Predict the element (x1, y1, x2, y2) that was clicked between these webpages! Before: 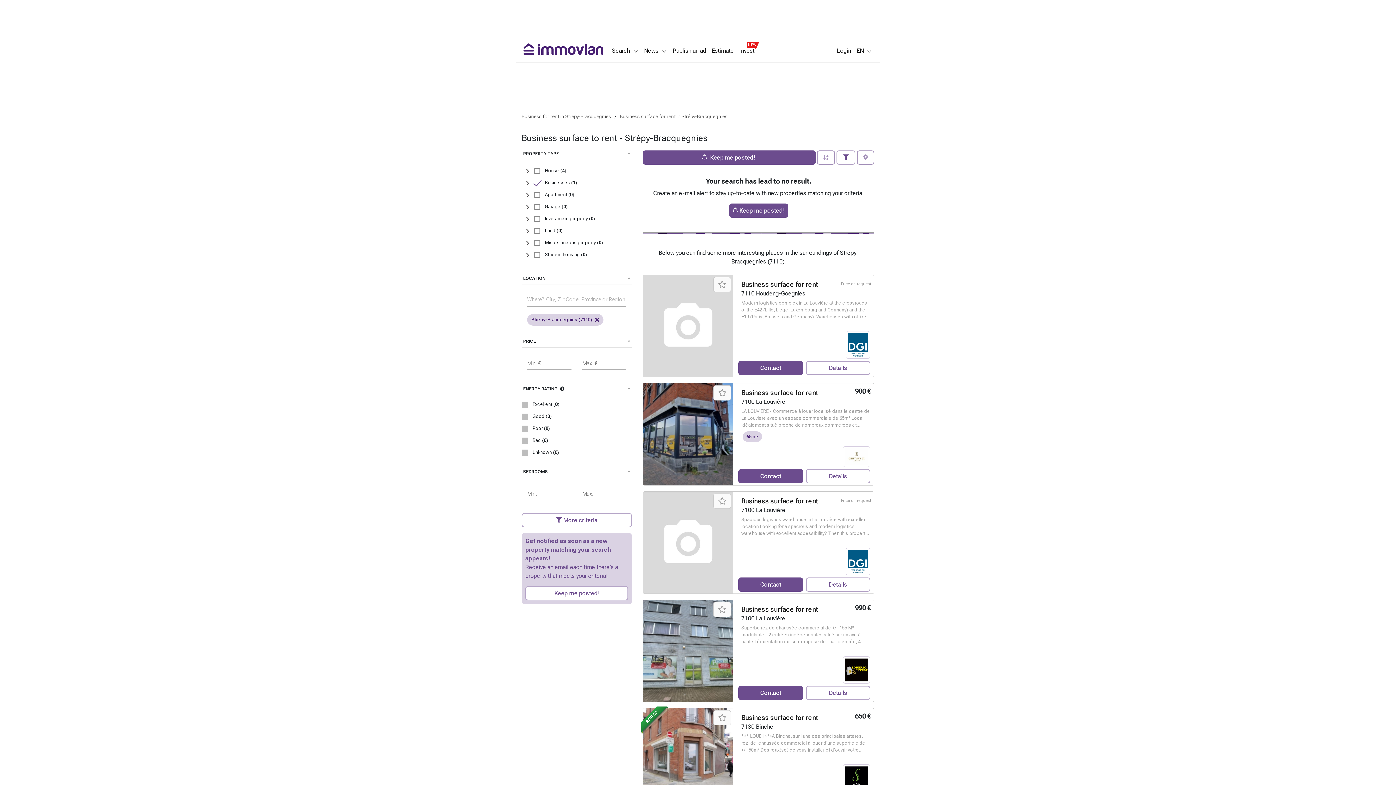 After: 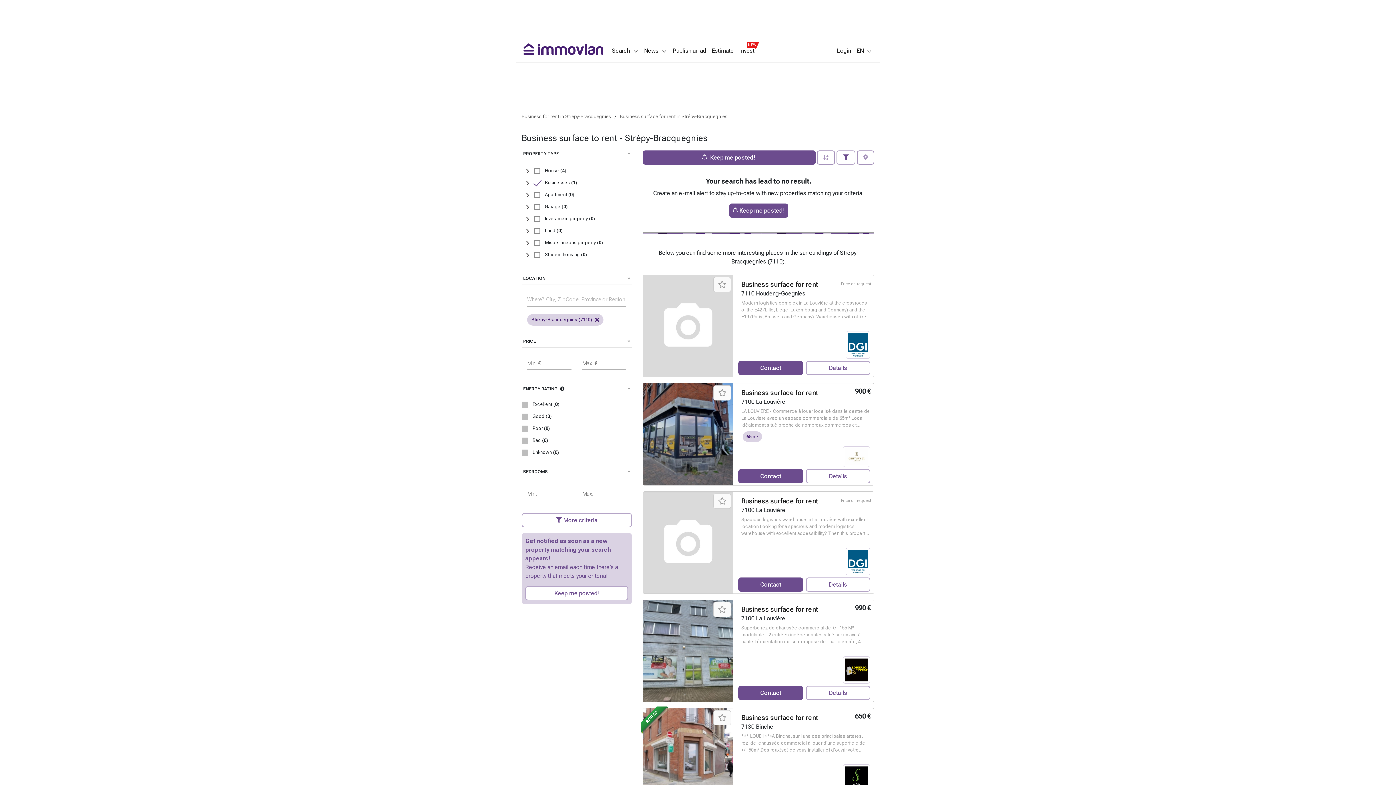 Action: label:  Business surface for rent in Strépy-Bracquegnies bbox: (618, 113, 730, 119)